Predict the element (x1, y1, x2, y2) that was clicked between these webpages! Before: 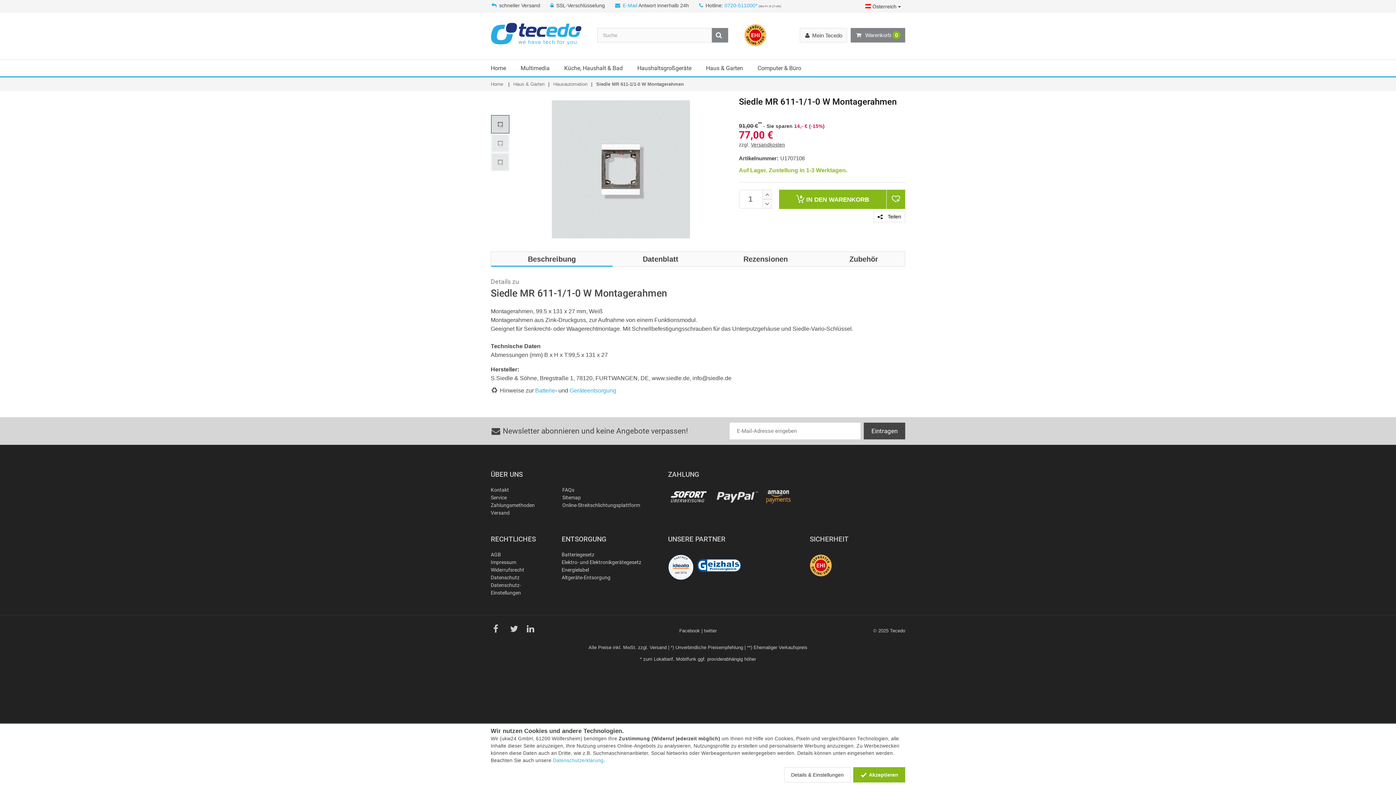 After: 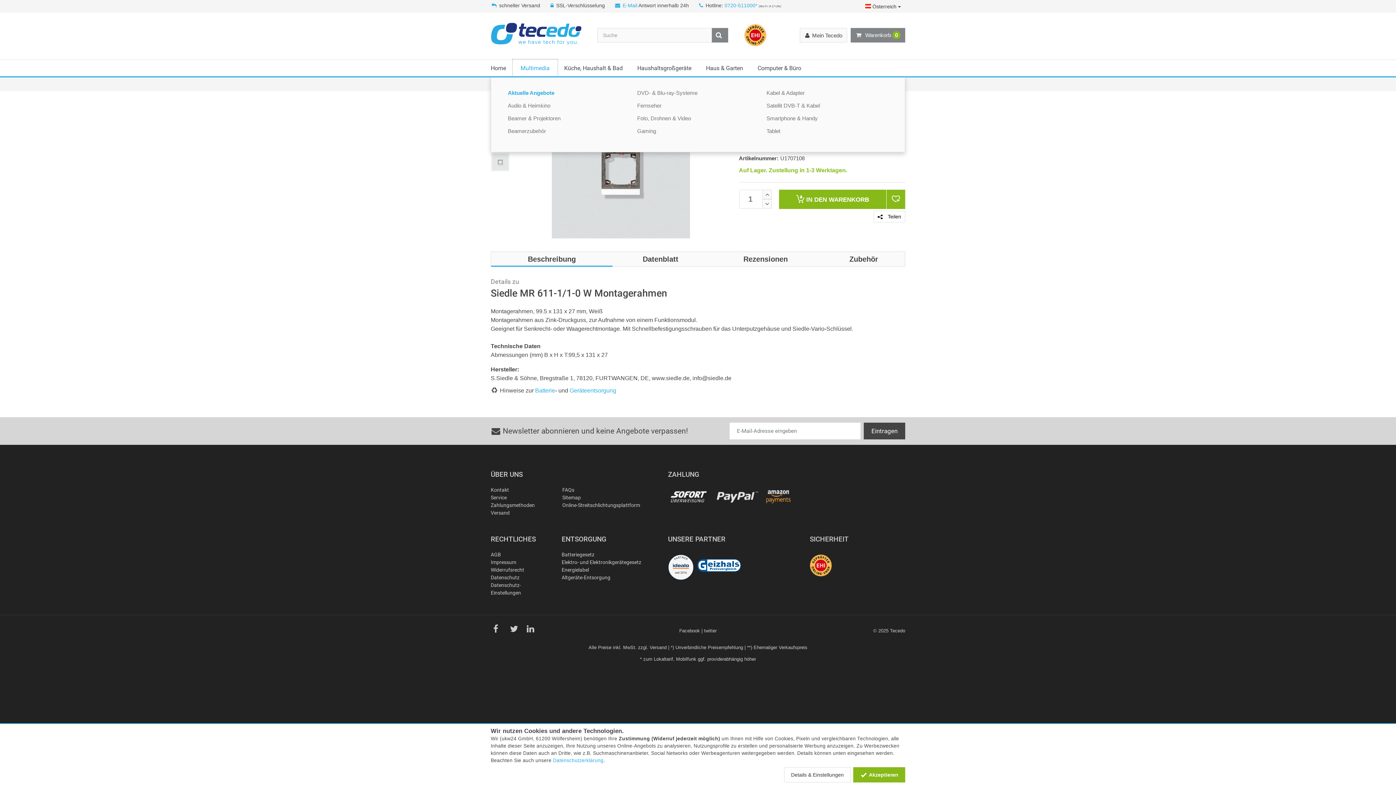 Action: label: Multimedia bbox: (513, 60, 557, 76)